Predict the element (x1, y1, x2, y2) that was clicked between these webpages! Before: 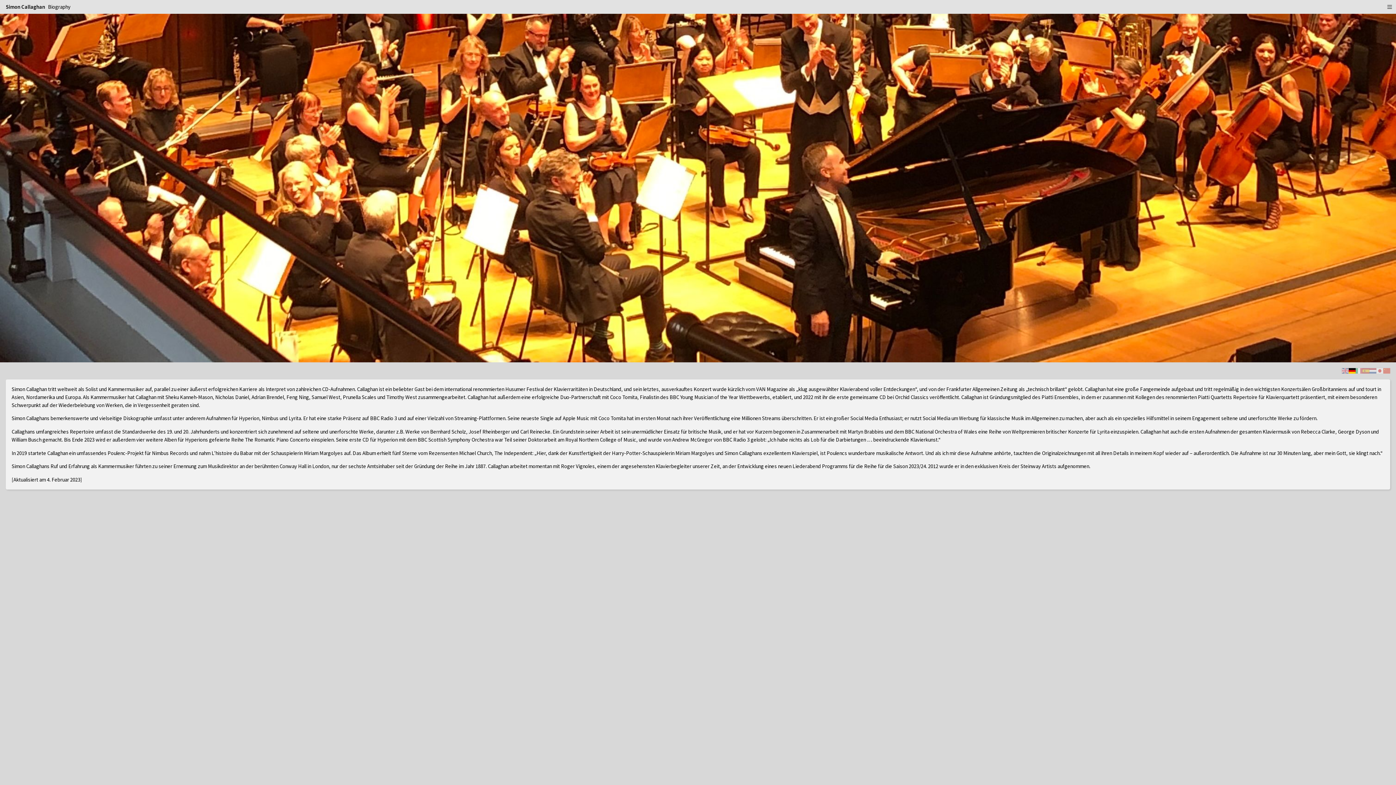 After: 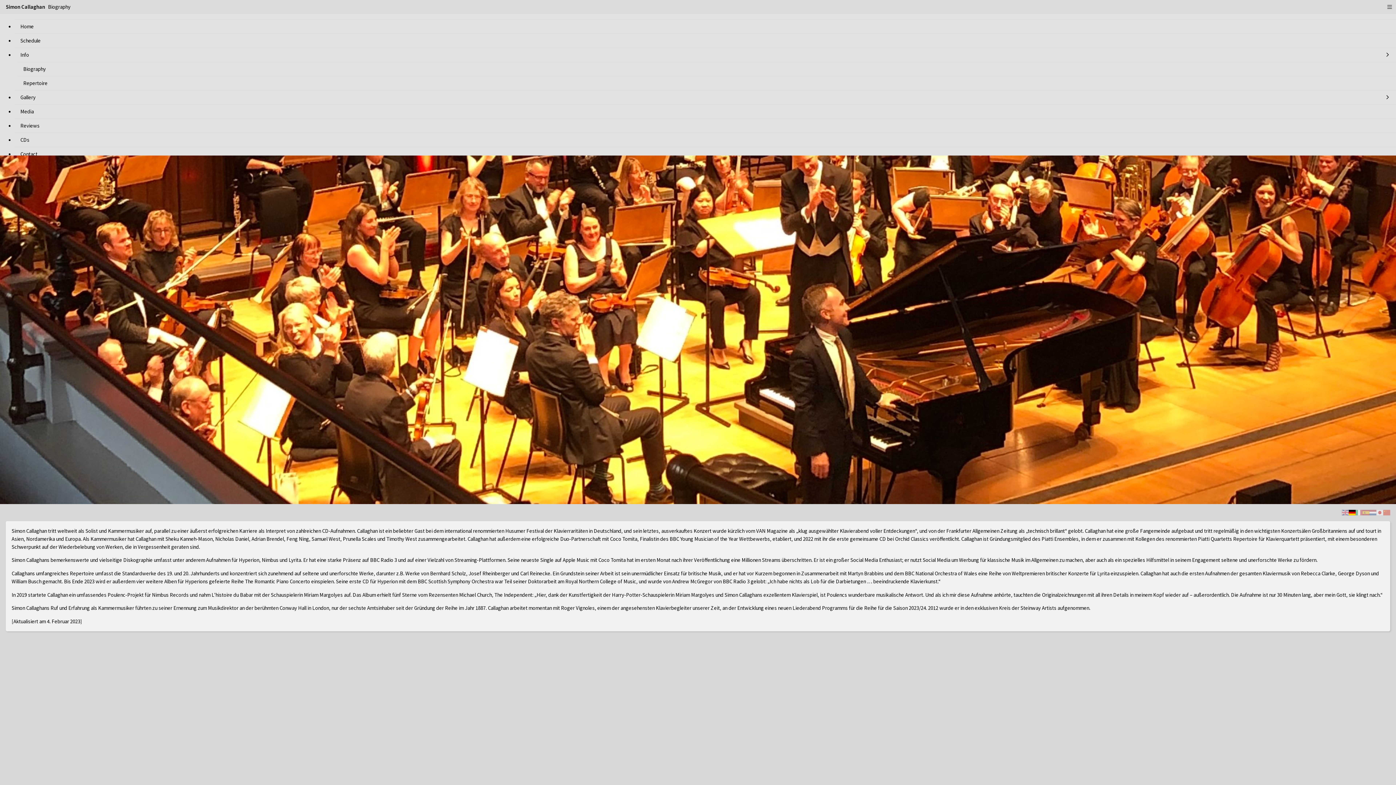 Action: bbox: (0, 0, 1396, 13) label: Simon Callaghan
Biography